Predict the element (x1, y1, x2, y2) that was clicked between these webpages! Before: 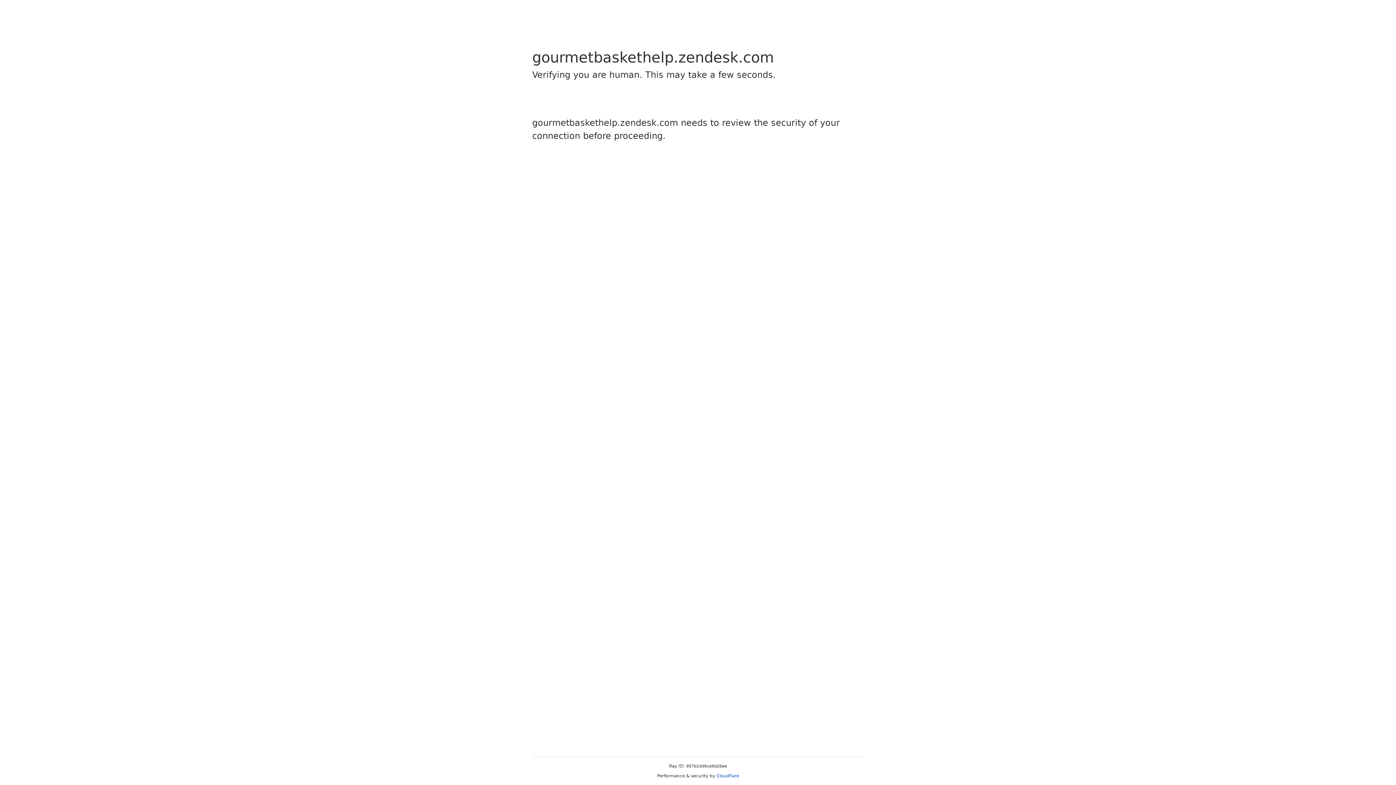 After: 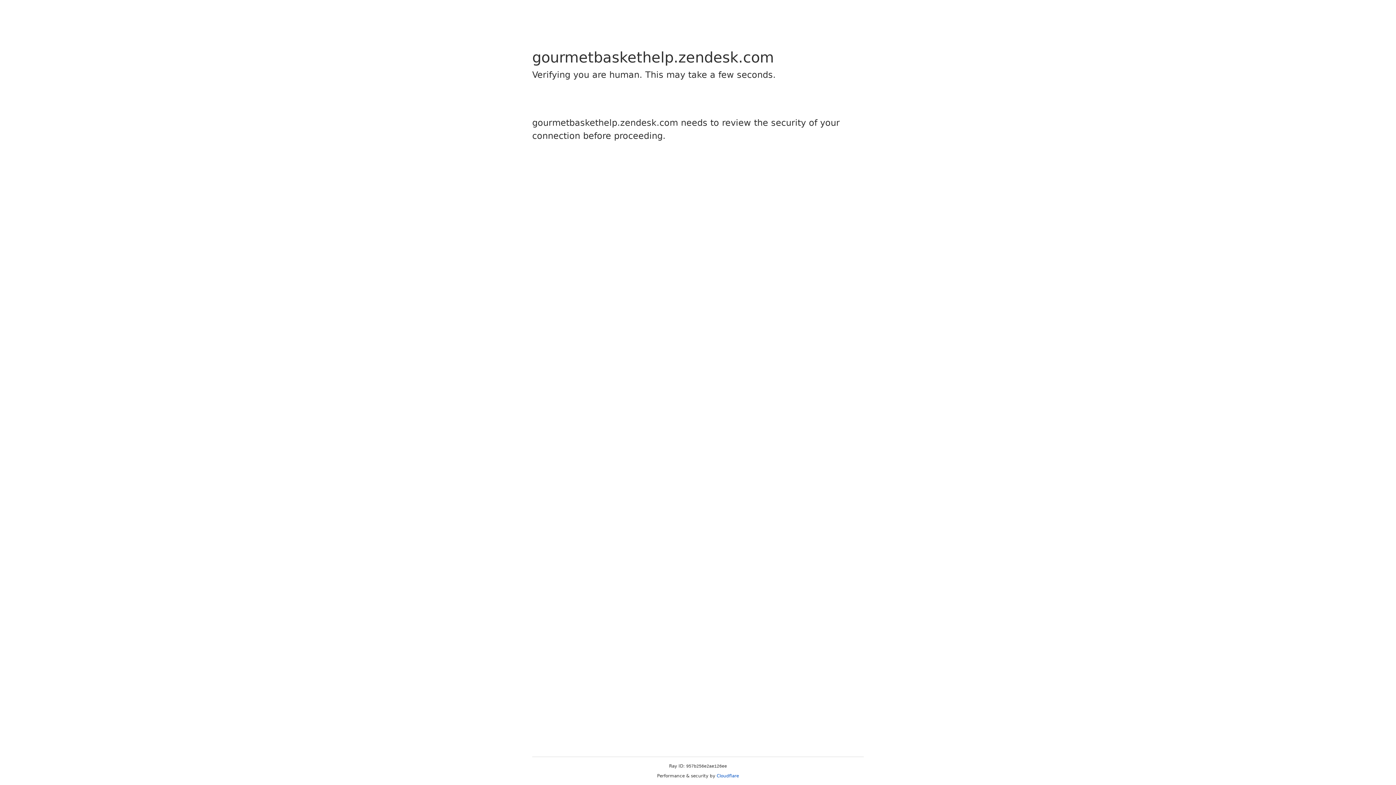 Action: label: Cloudflare bbox: (716, 773, 739, 778)